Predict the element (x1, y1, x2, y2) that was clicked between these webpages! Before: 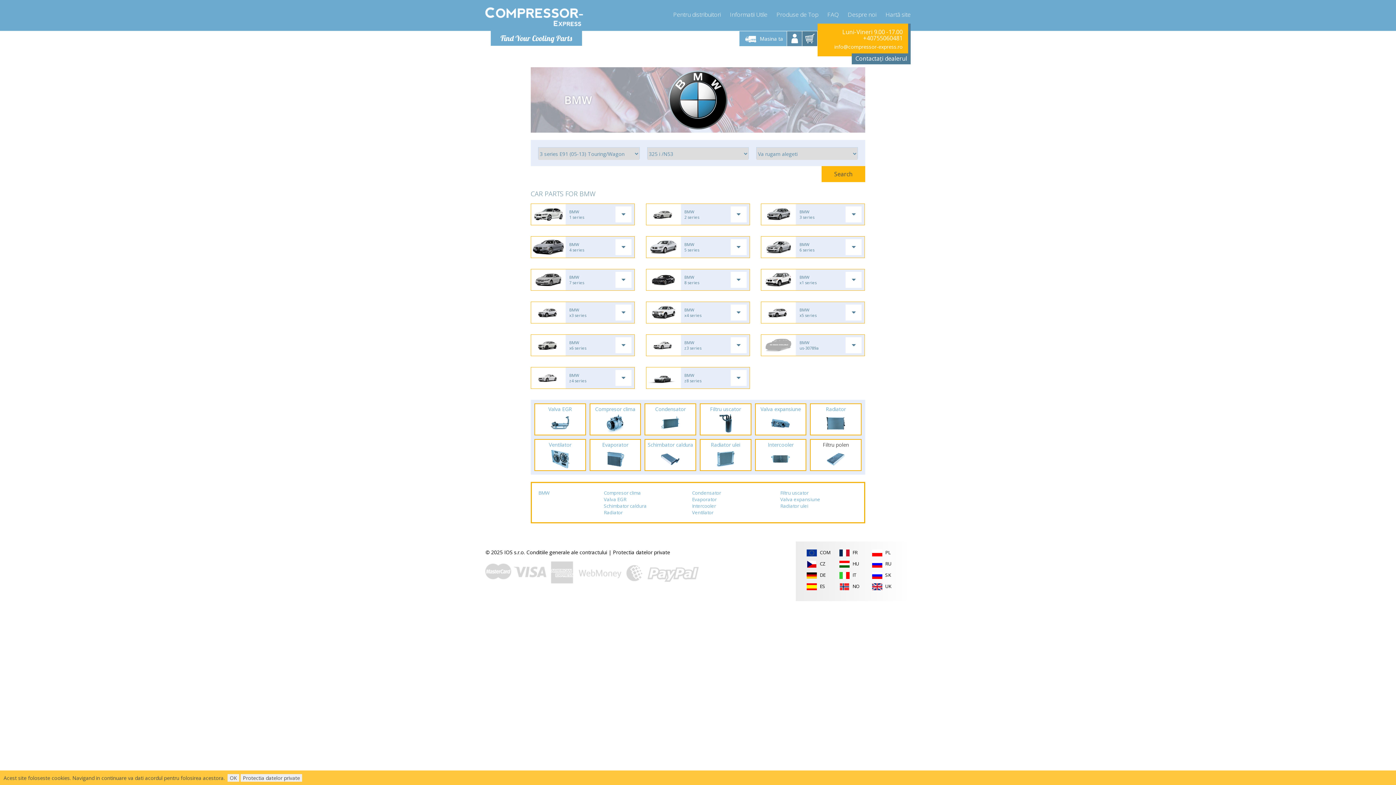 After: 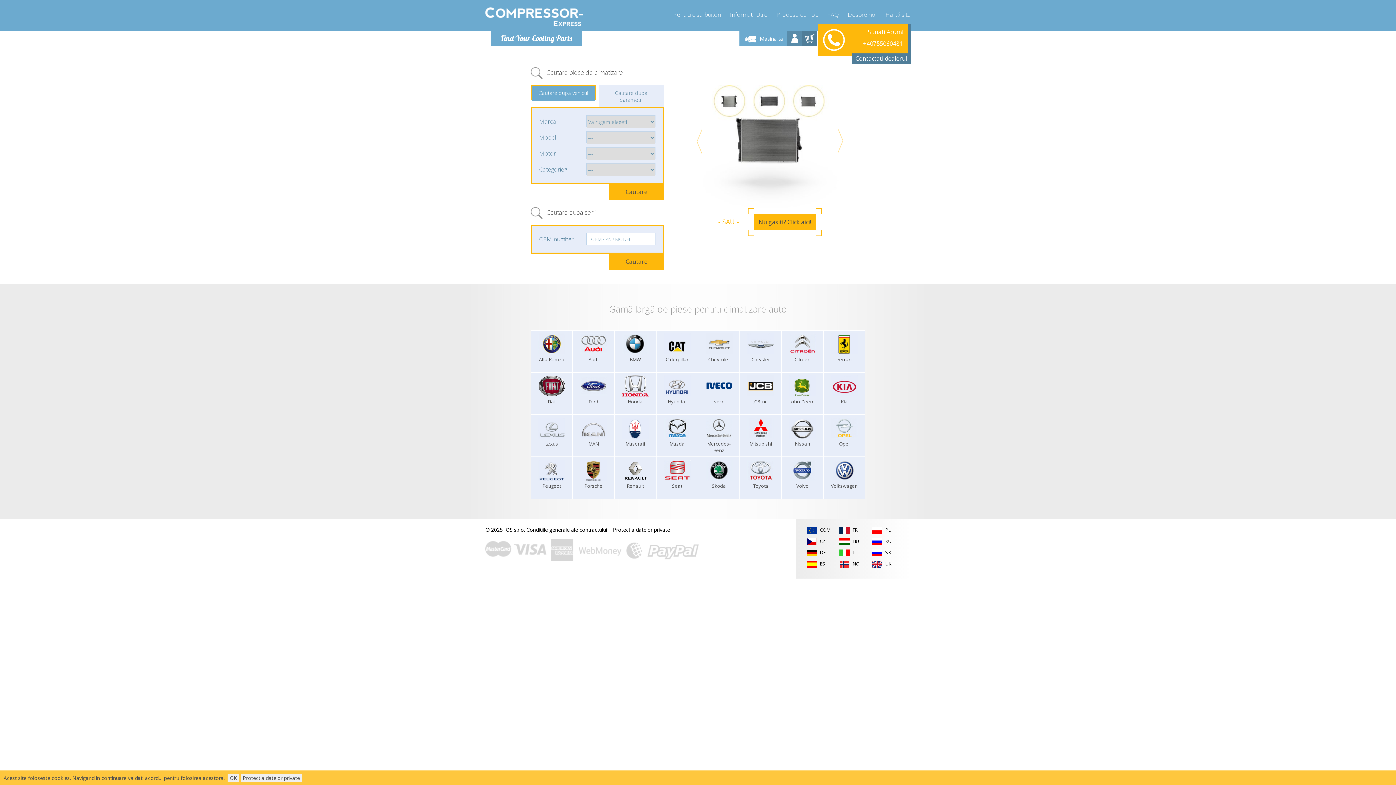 Action: label: Find Your Cooling Parts bbox: (485, 7, 583, 26)